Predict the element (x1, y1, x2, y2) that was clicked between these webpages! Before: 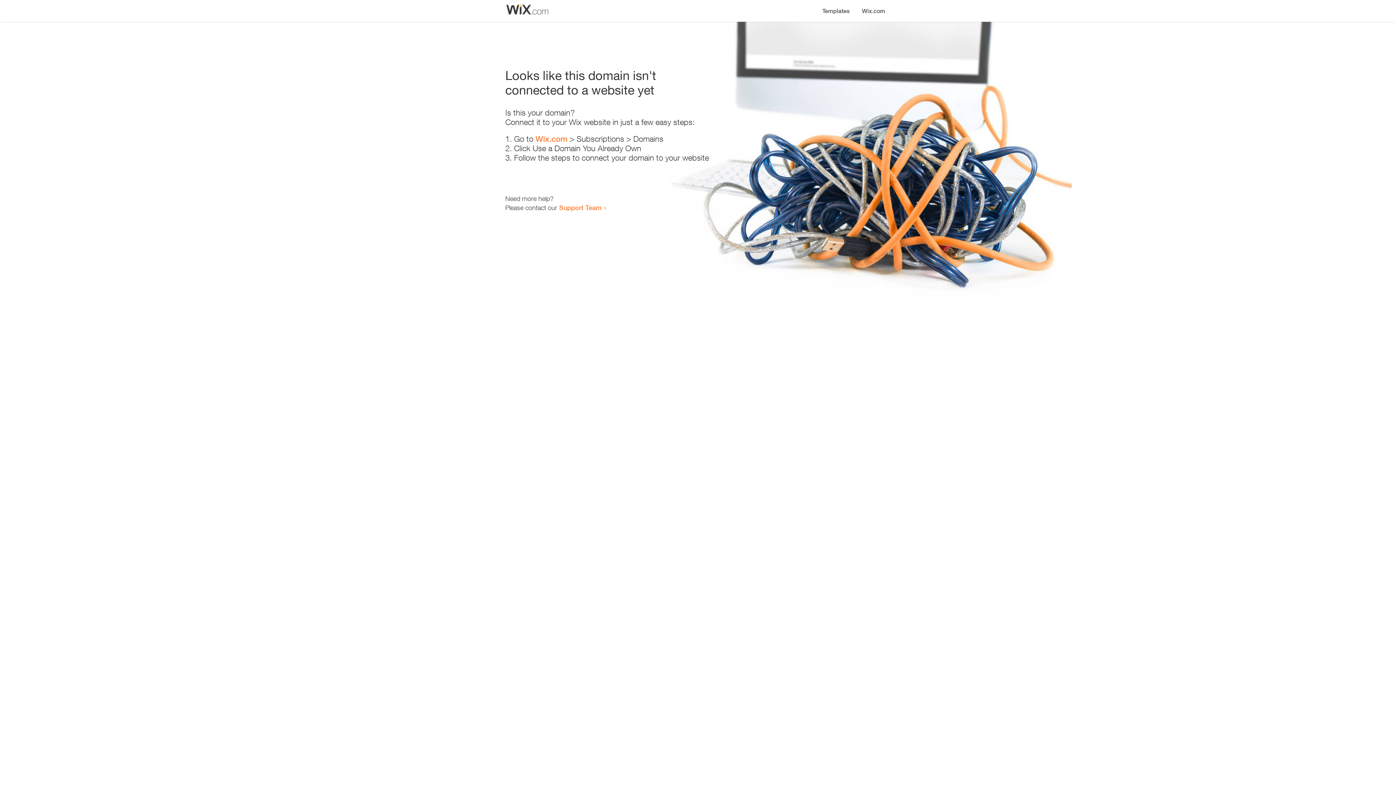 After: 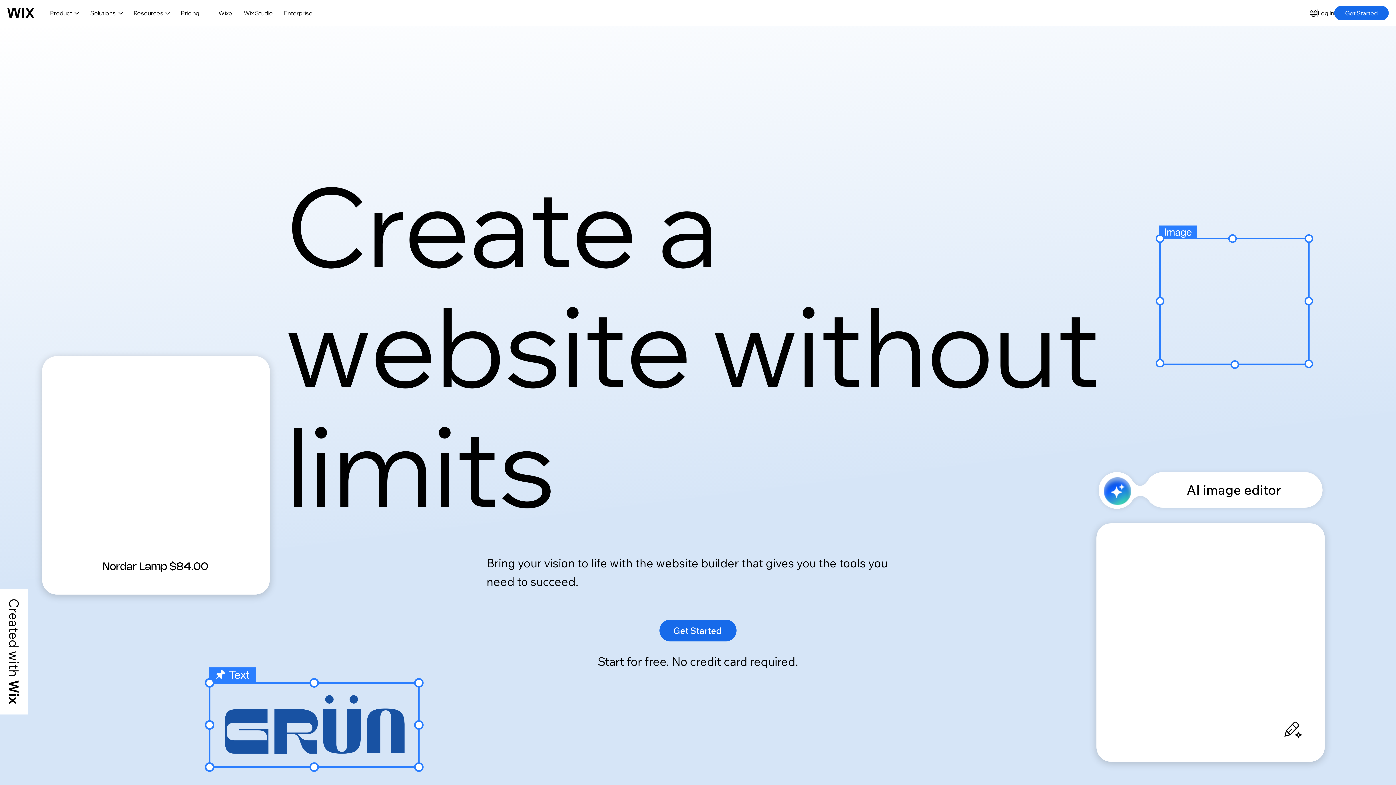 Action: label: Wix.com bbox: (856, 0, 890, 14)